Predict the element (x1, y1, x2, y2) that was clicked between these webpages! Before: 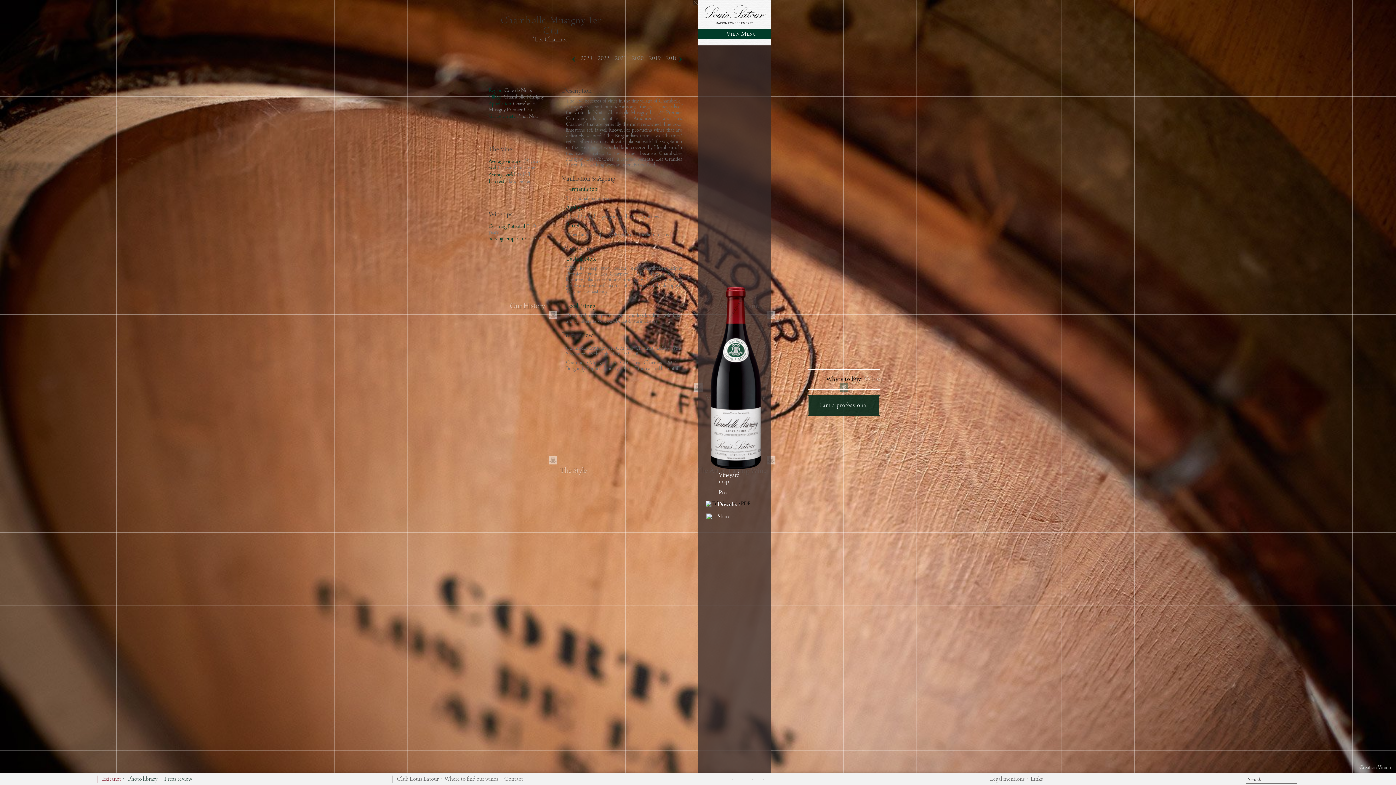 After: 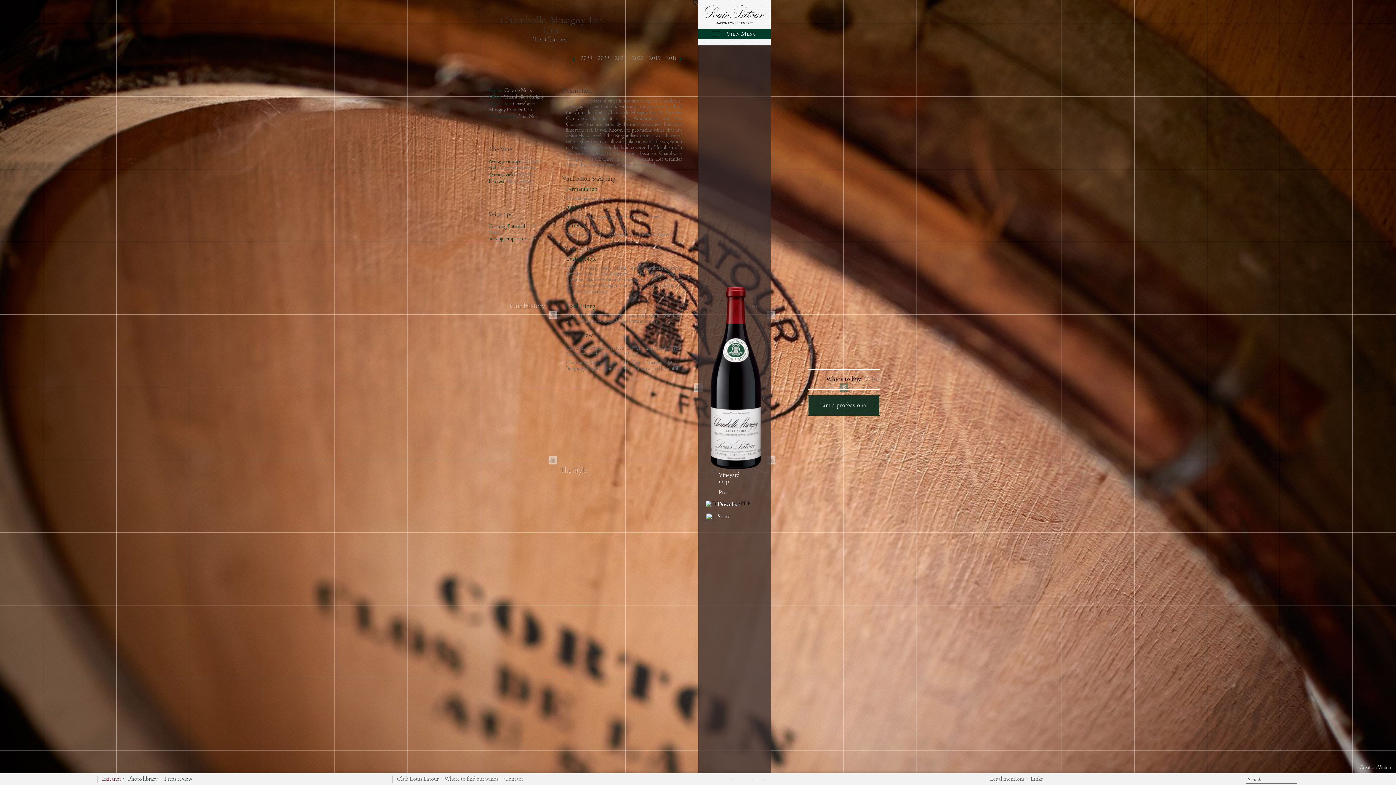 Action: bbox: (745, 777, 750, 782)